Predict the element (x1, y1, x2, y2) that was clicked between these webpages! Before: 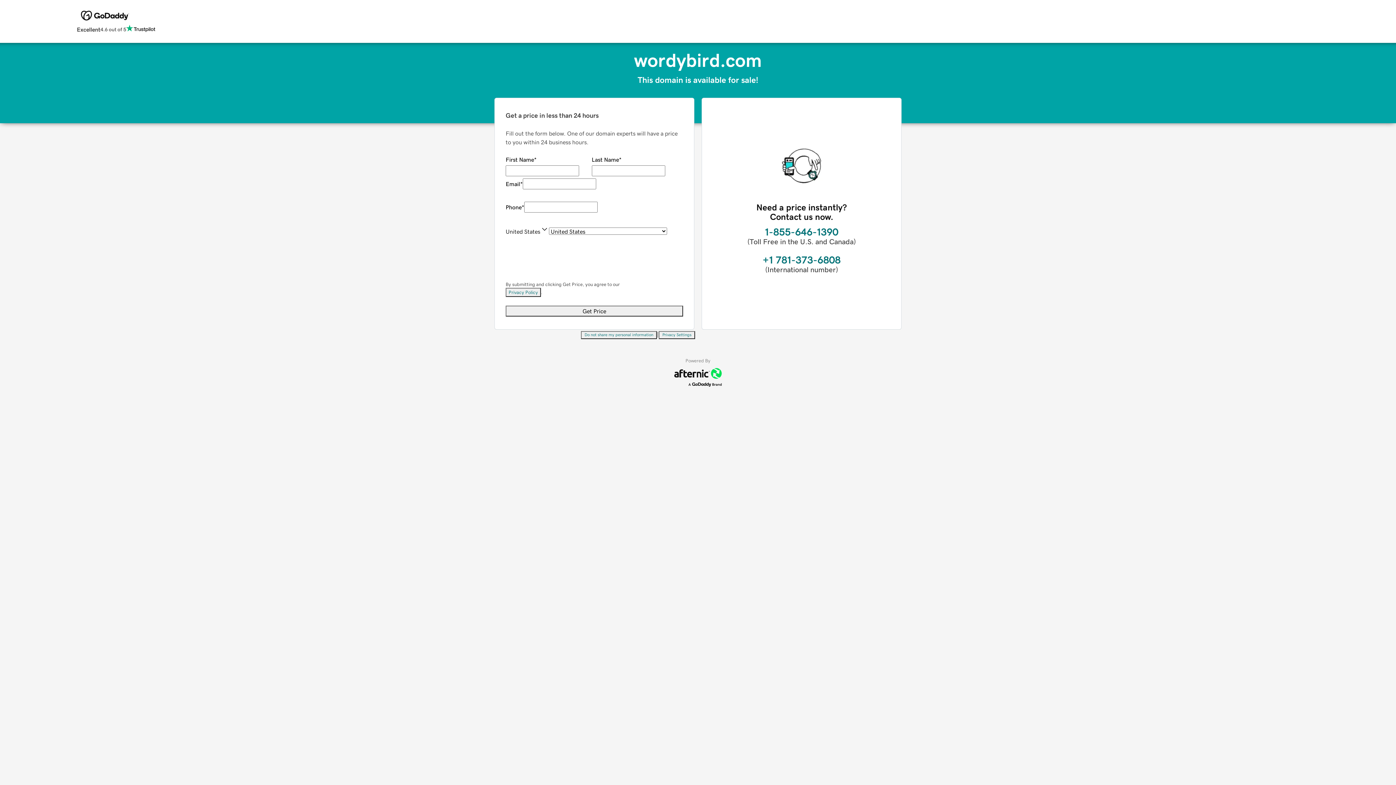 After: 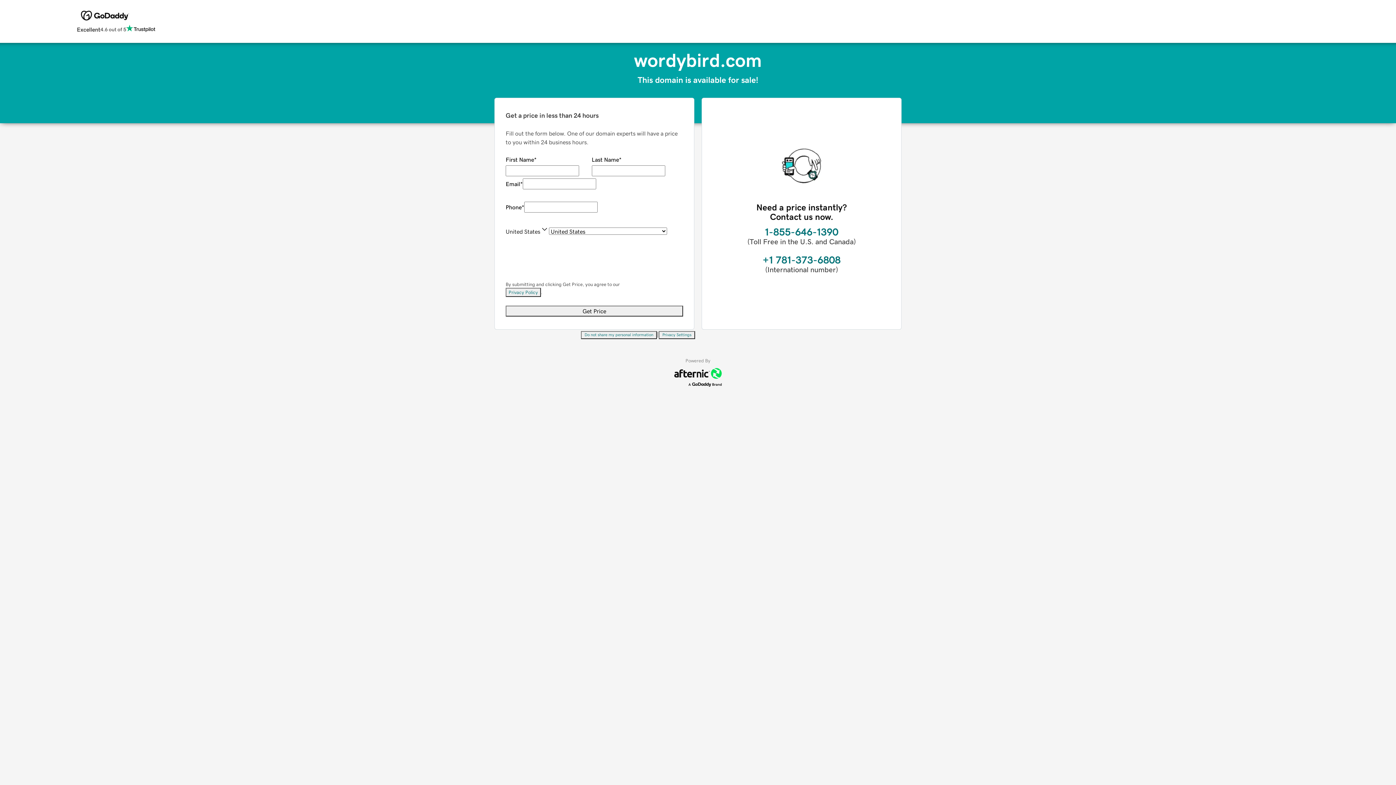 Action: bbox: (658, 331, 695, 339) label: Privacy Settings